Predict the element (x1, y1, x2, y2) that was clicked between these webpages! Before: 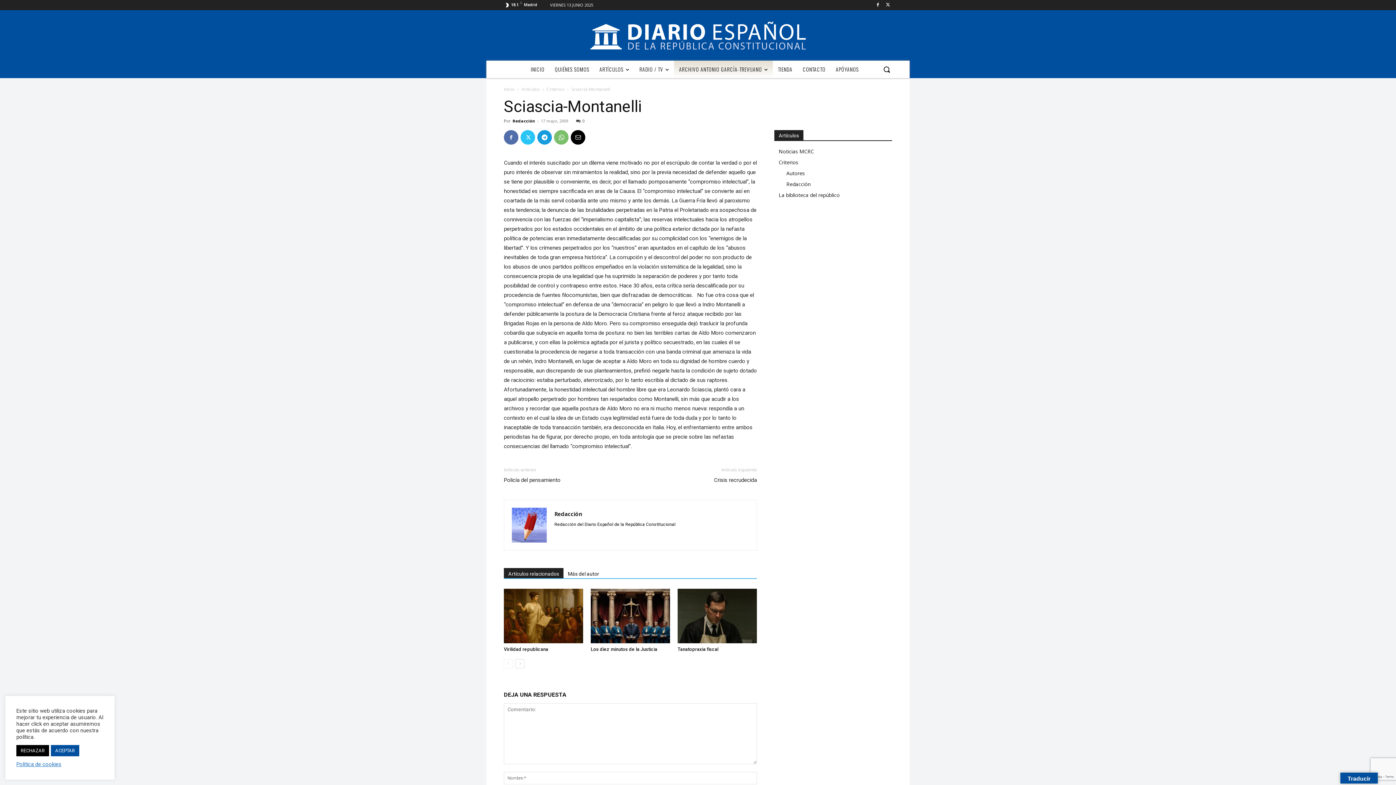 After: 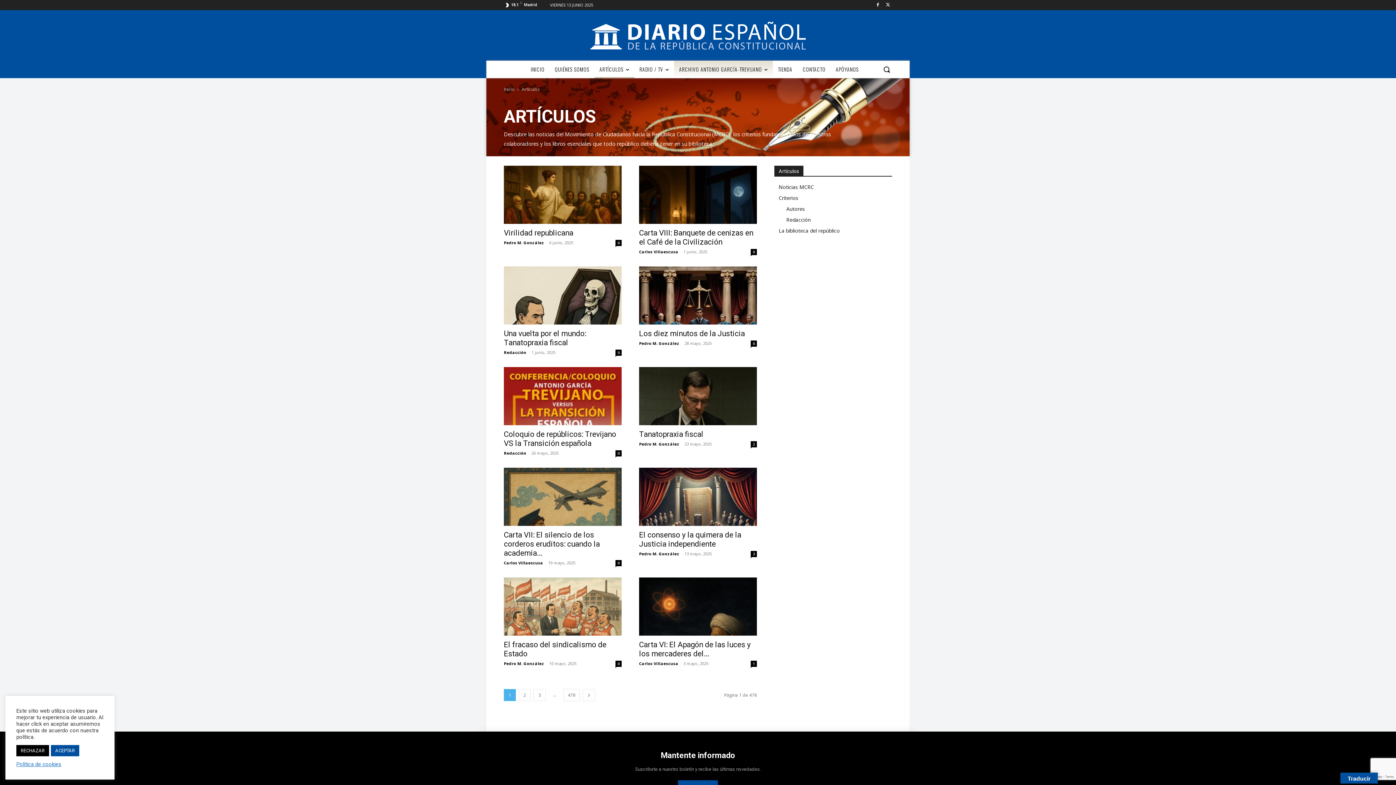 Action: label: Artículos bbox: (521, 86, 540, 92)